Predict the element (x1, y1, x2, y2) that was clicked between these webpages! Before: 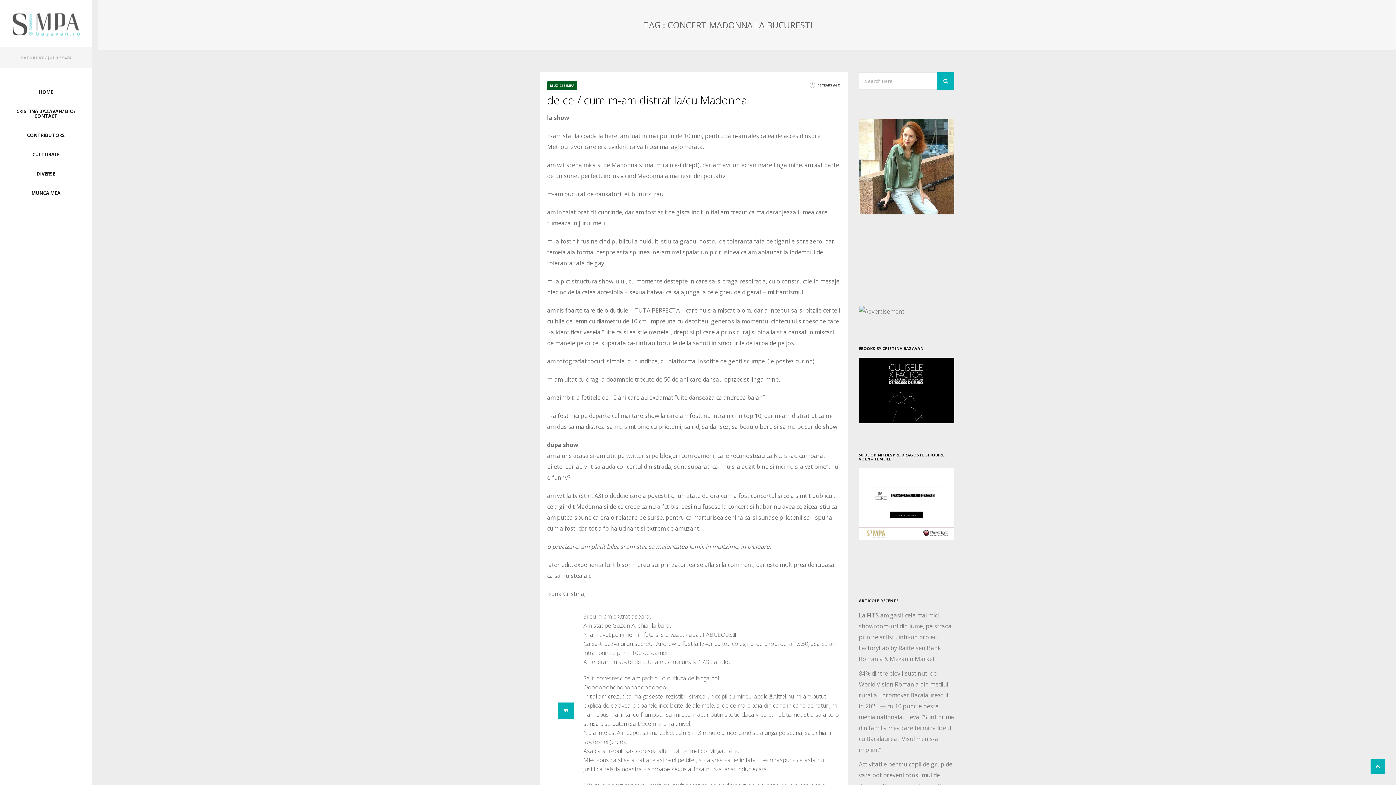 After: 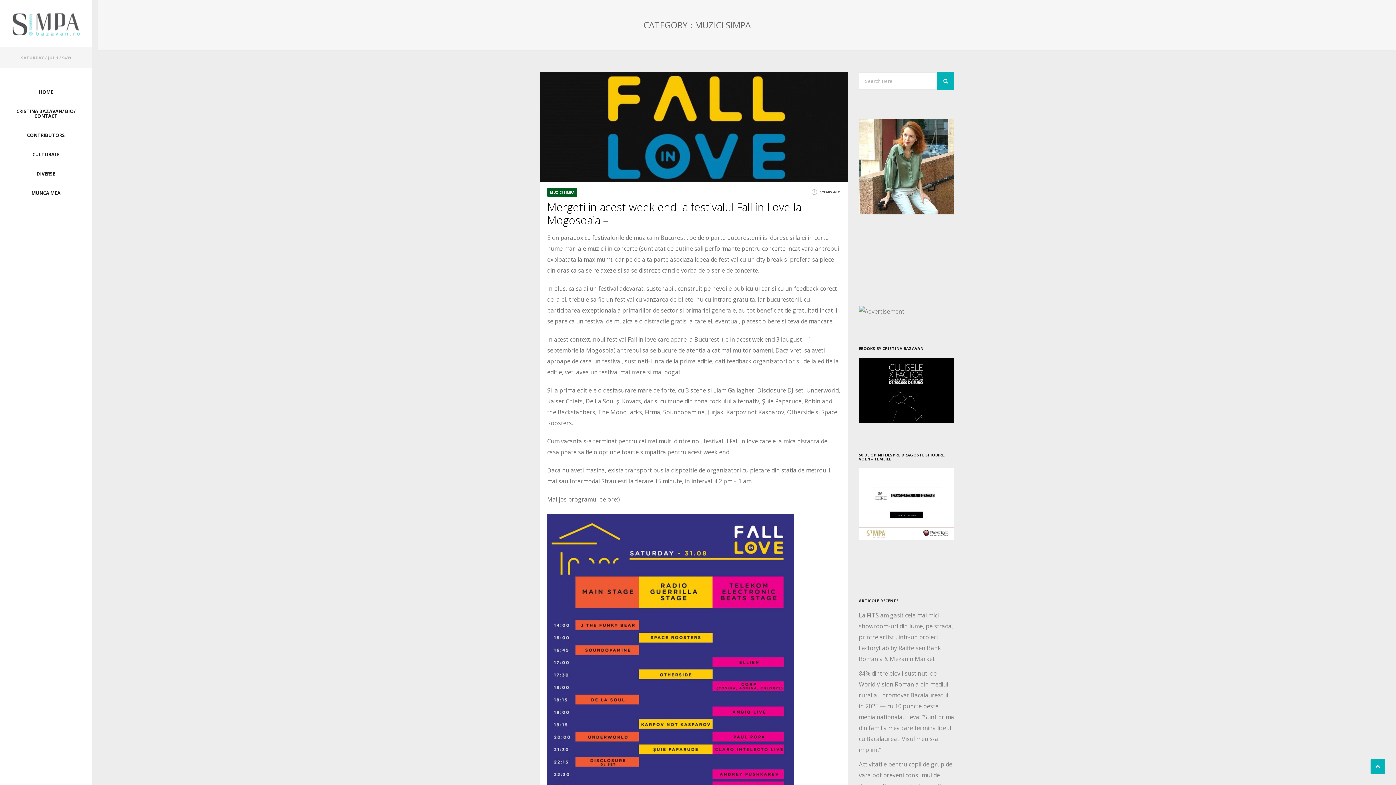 Action: label: MUZICI SIMPA bbox: (547, 81, 577, 89)